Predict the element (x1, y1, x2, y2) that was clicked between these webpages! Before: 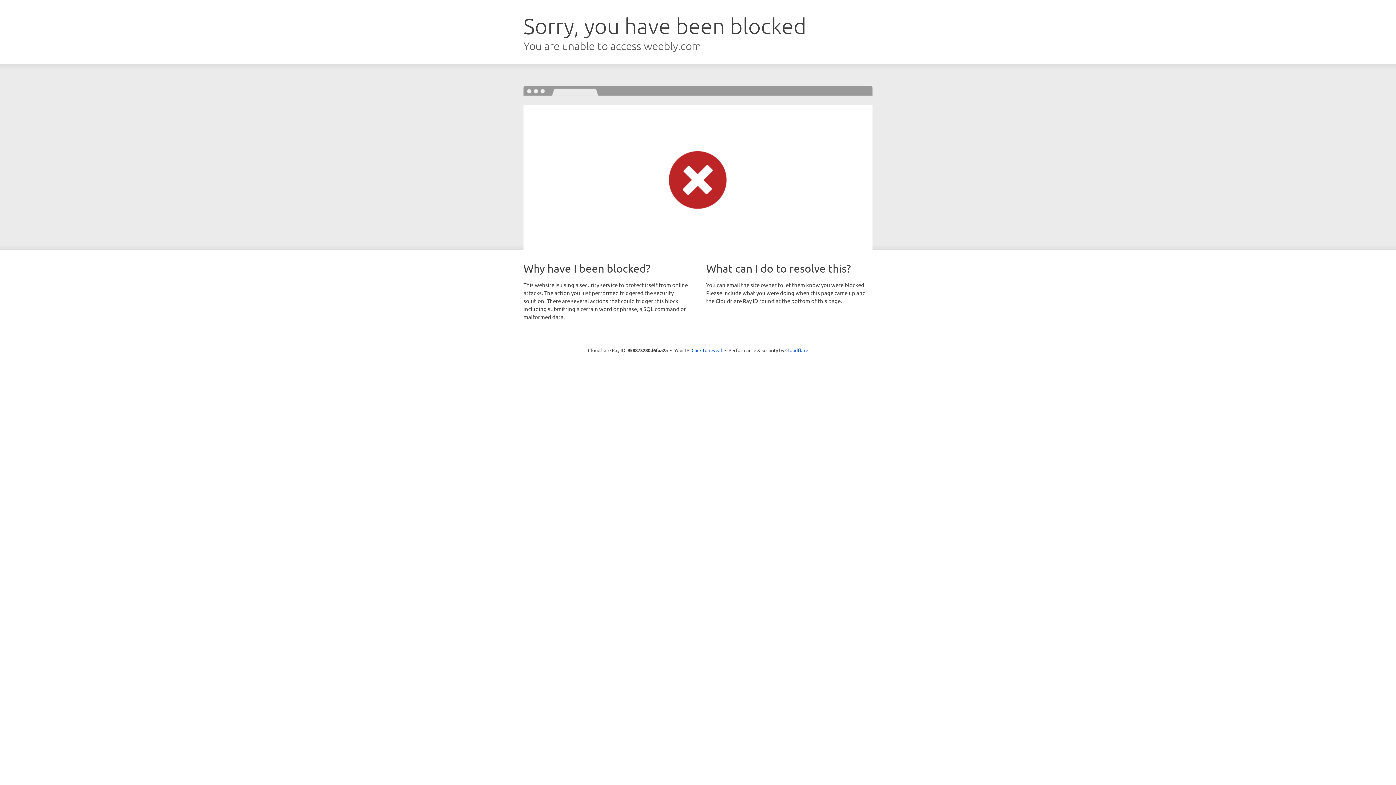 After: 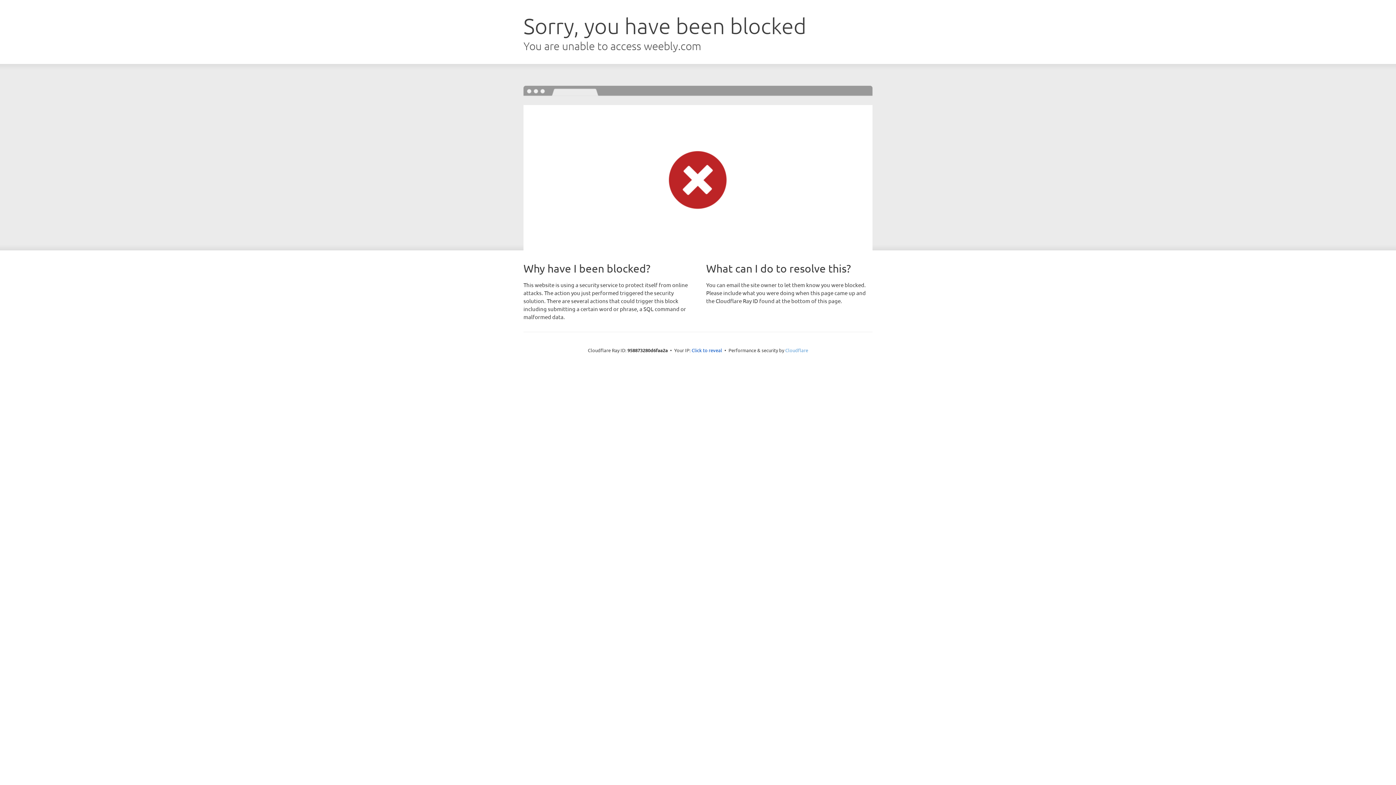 Action: bbox: (785, 347, 808, 353) label: Cloudflare